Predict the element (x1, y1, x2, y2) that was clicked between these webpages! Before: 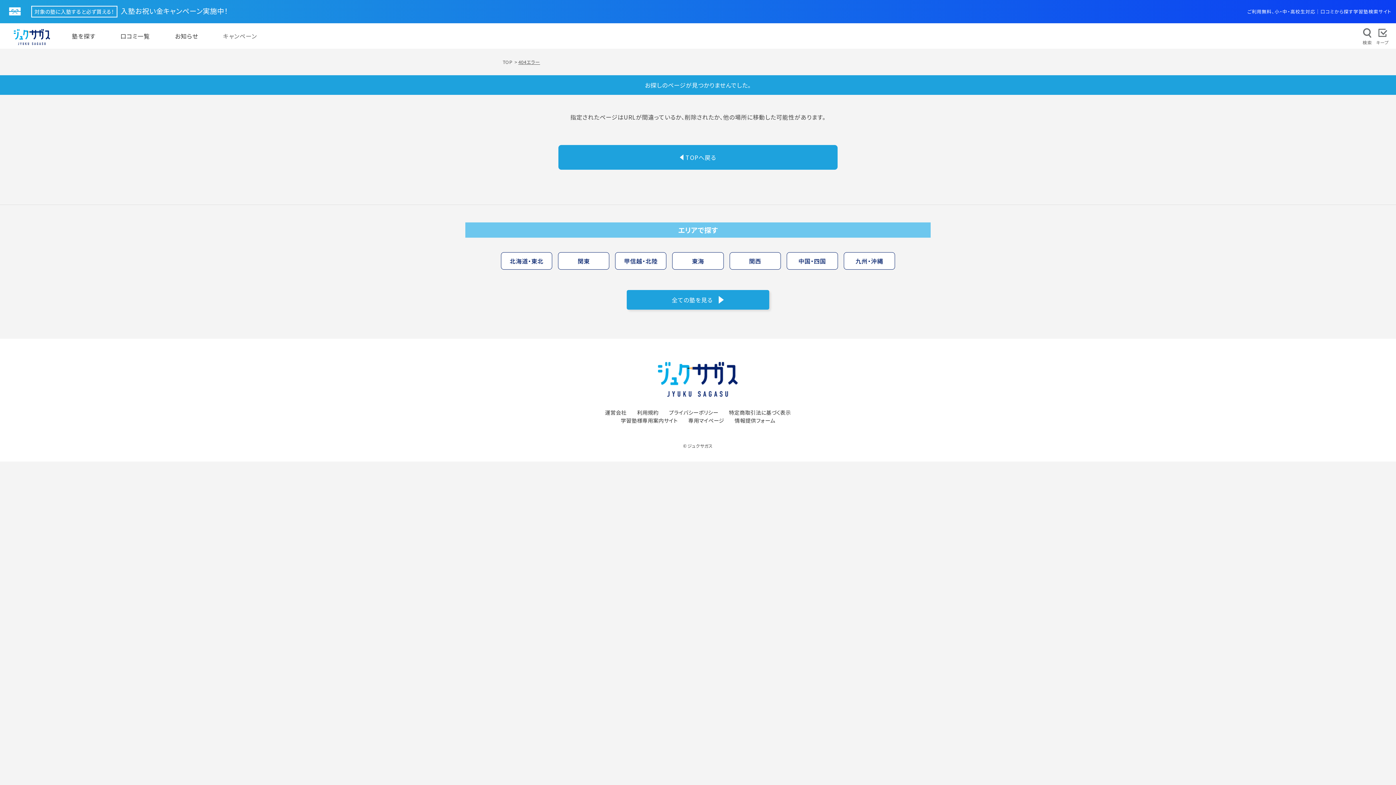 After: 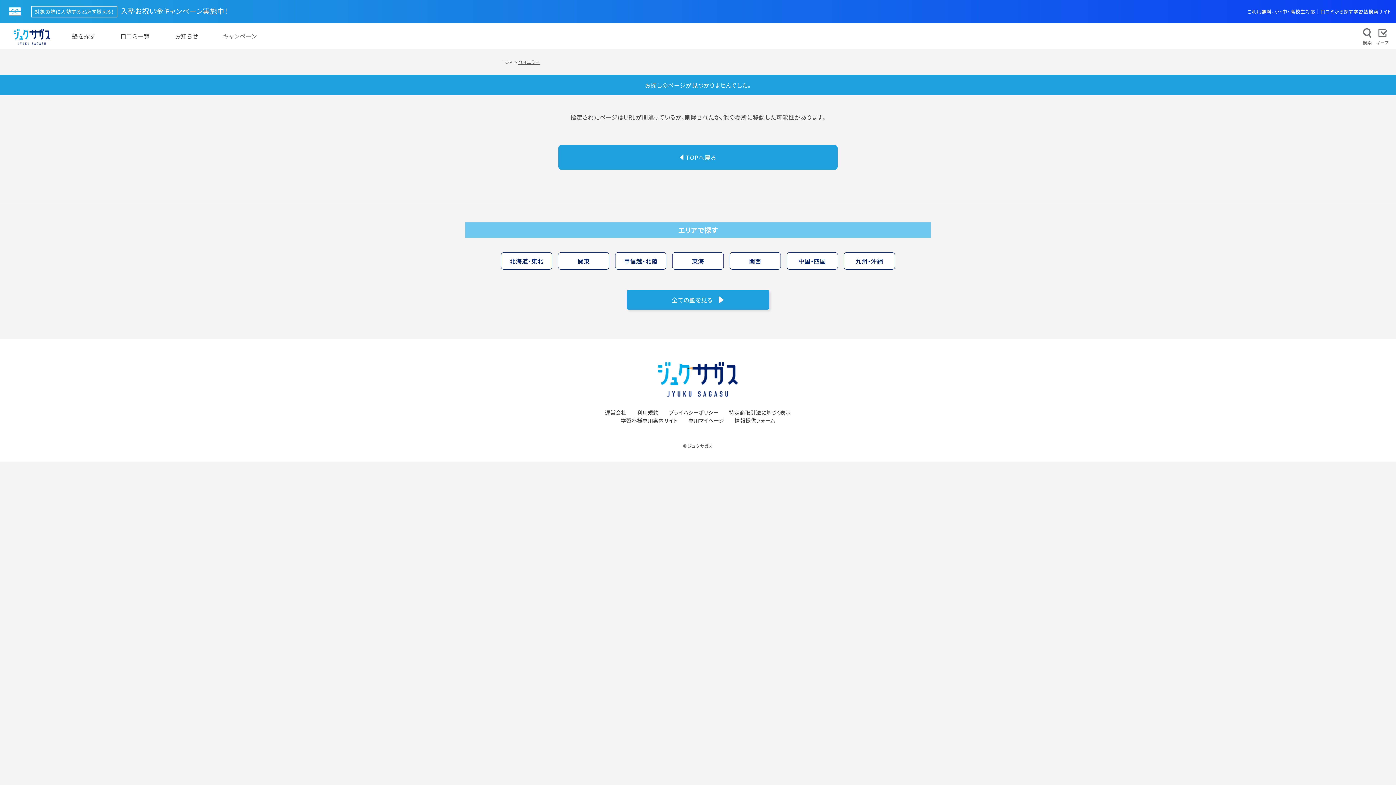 Action: bbox: (518, 58, 540, 65) label: 404エラー